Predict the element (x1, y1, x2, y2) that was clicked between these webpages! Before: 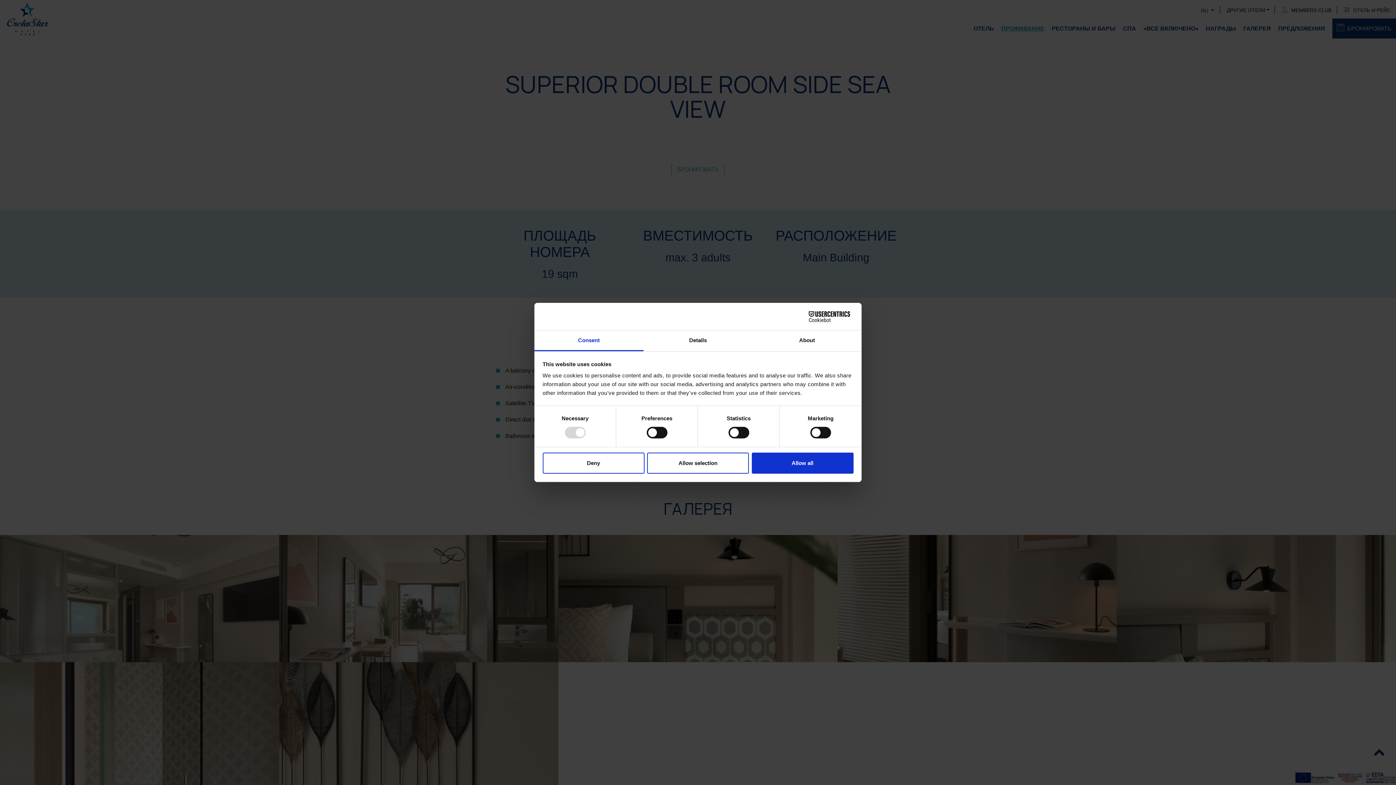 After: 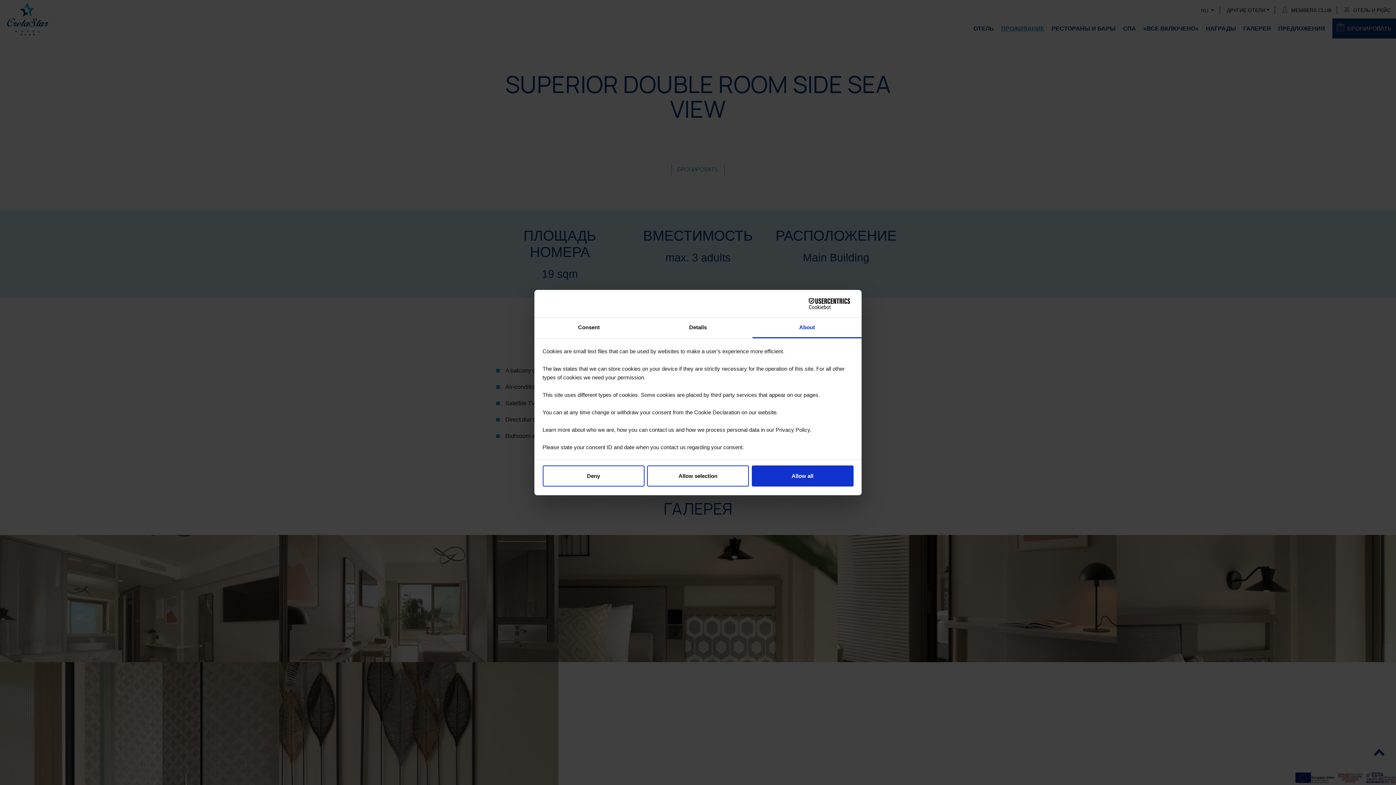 Action: bbox: (752, 330, 861, 351) label: About